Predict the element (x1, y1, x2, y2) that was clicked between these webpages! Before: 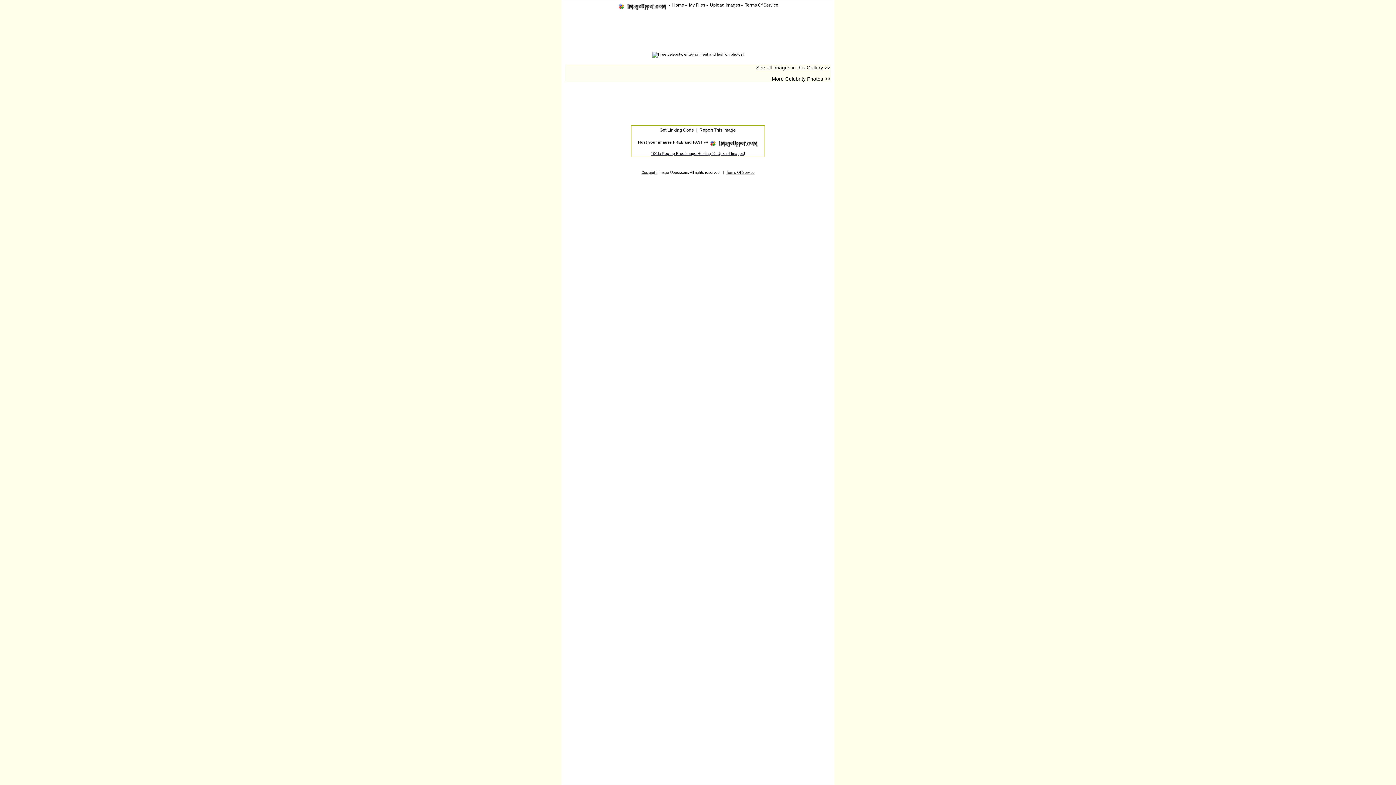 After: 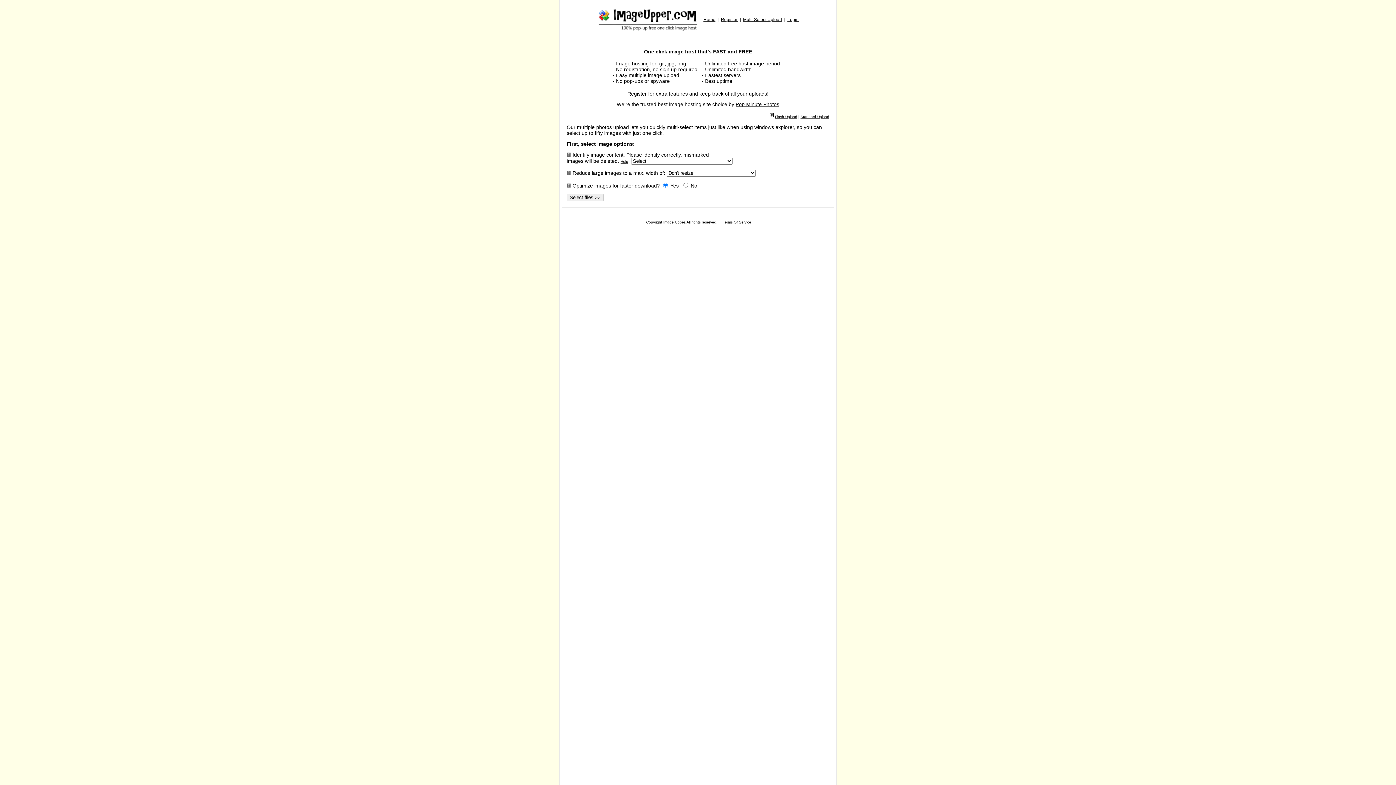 Action: bbox: (638, 139, 708, 144) label: Host your images FREE and FAST @